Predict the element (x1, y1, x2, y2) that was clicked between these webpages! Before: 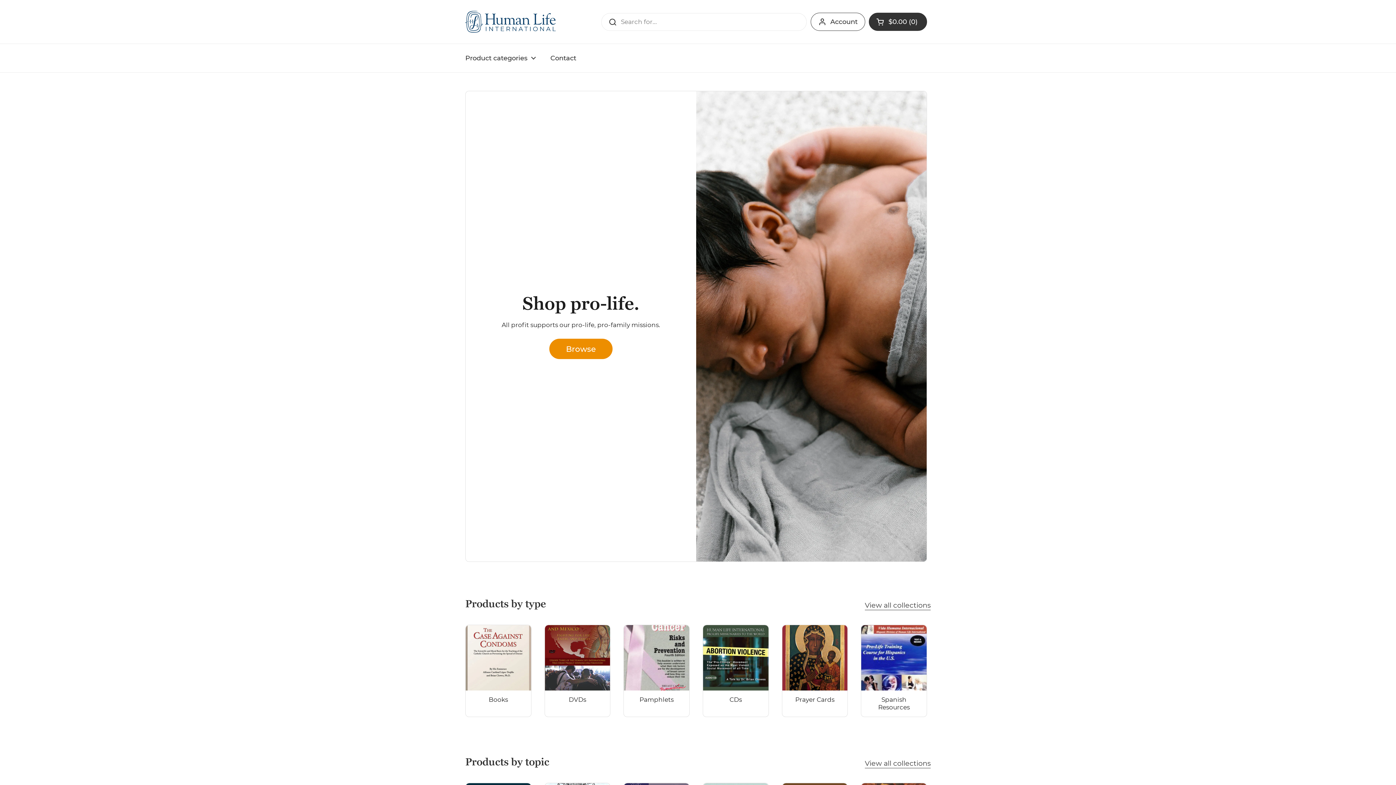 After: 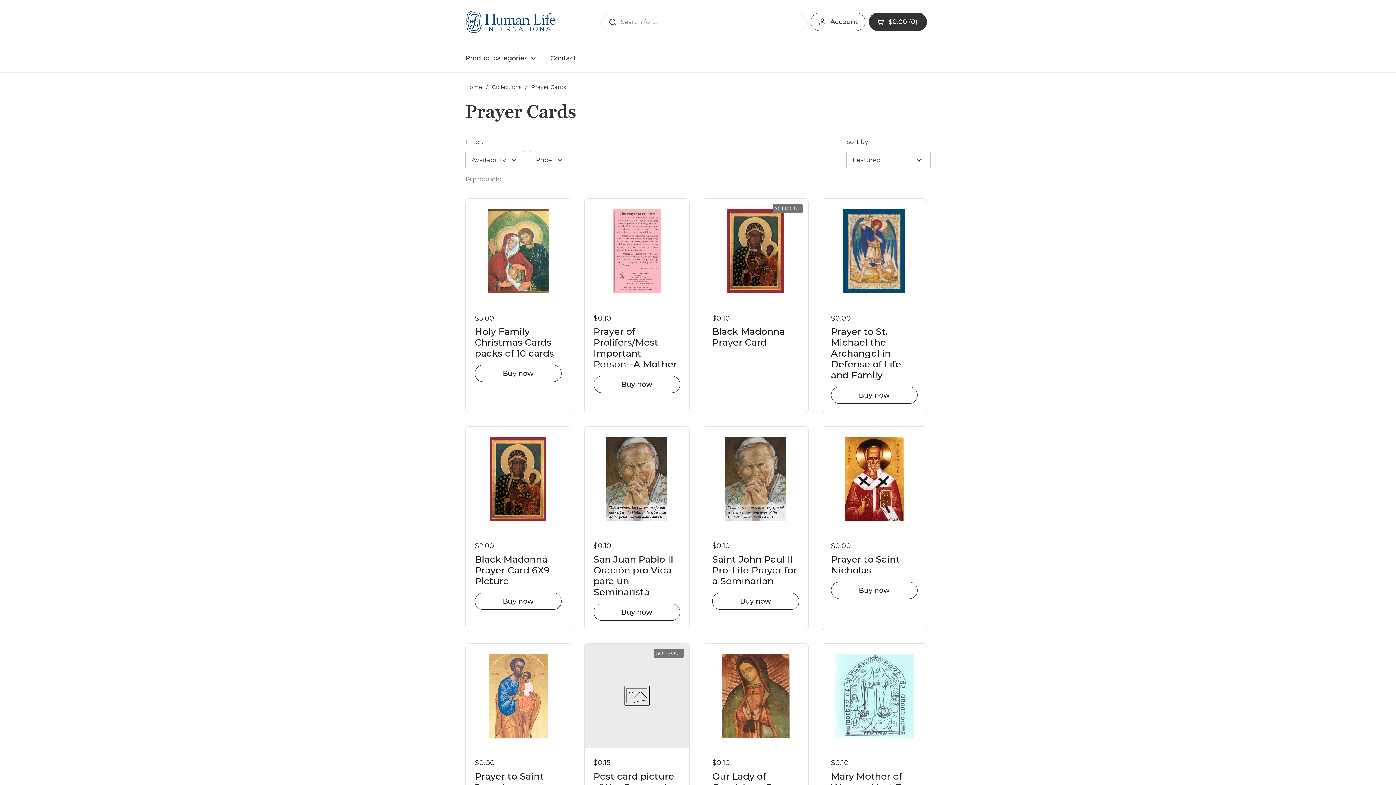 Action: bbox: (782, 625, 847, 716) label: Prayer Cards